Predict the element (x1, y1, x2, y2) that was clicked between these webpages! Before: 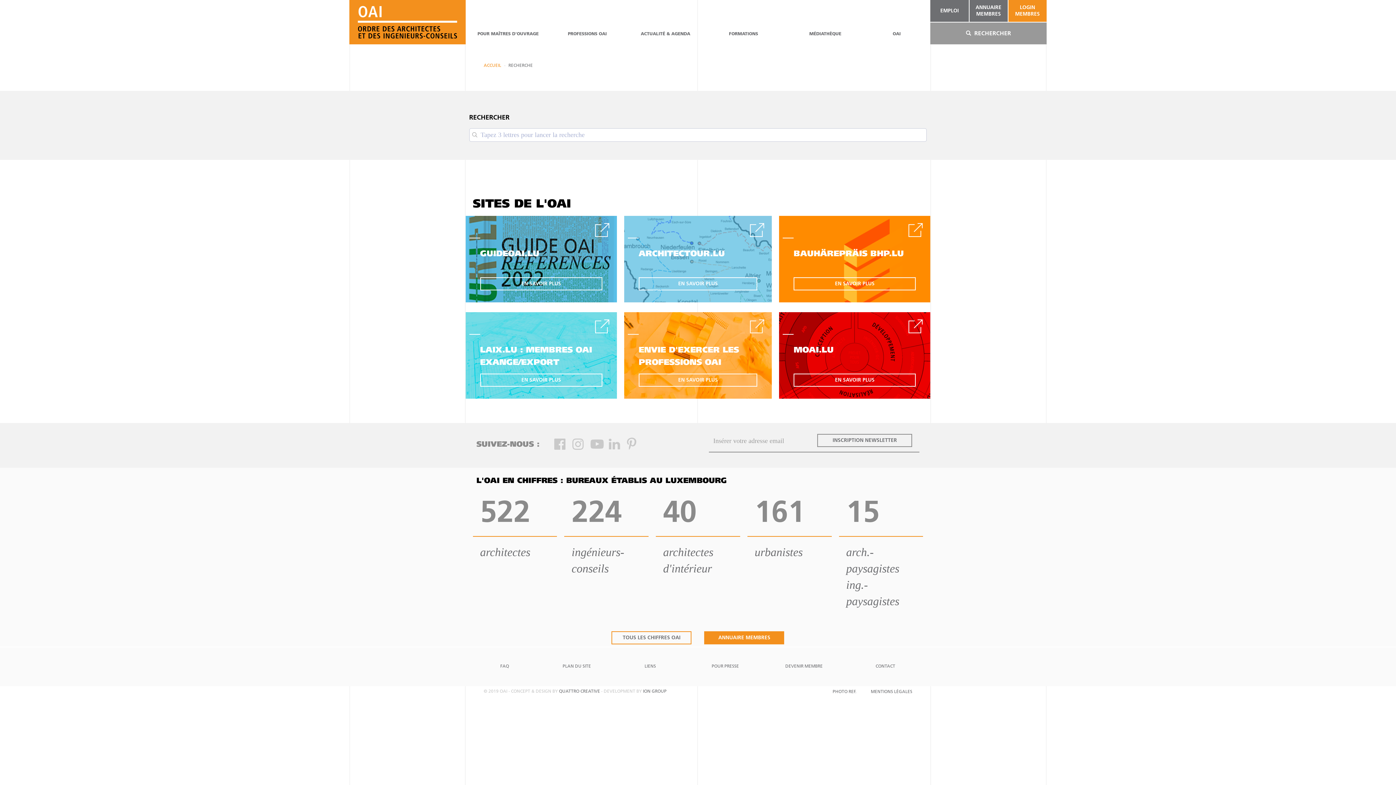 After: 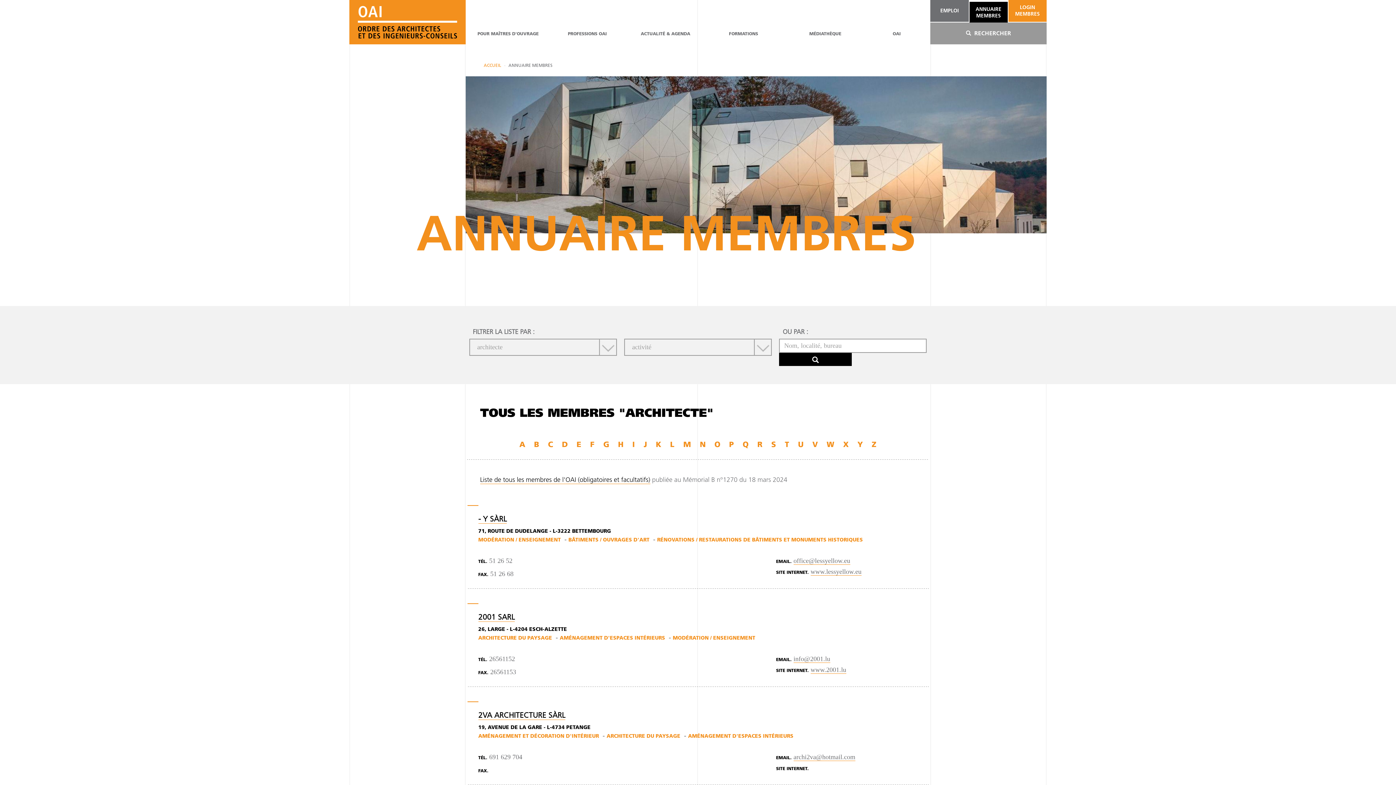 Action: bbox: (704, 631, 784, 644) label: ANNUAIRE MEMBRES